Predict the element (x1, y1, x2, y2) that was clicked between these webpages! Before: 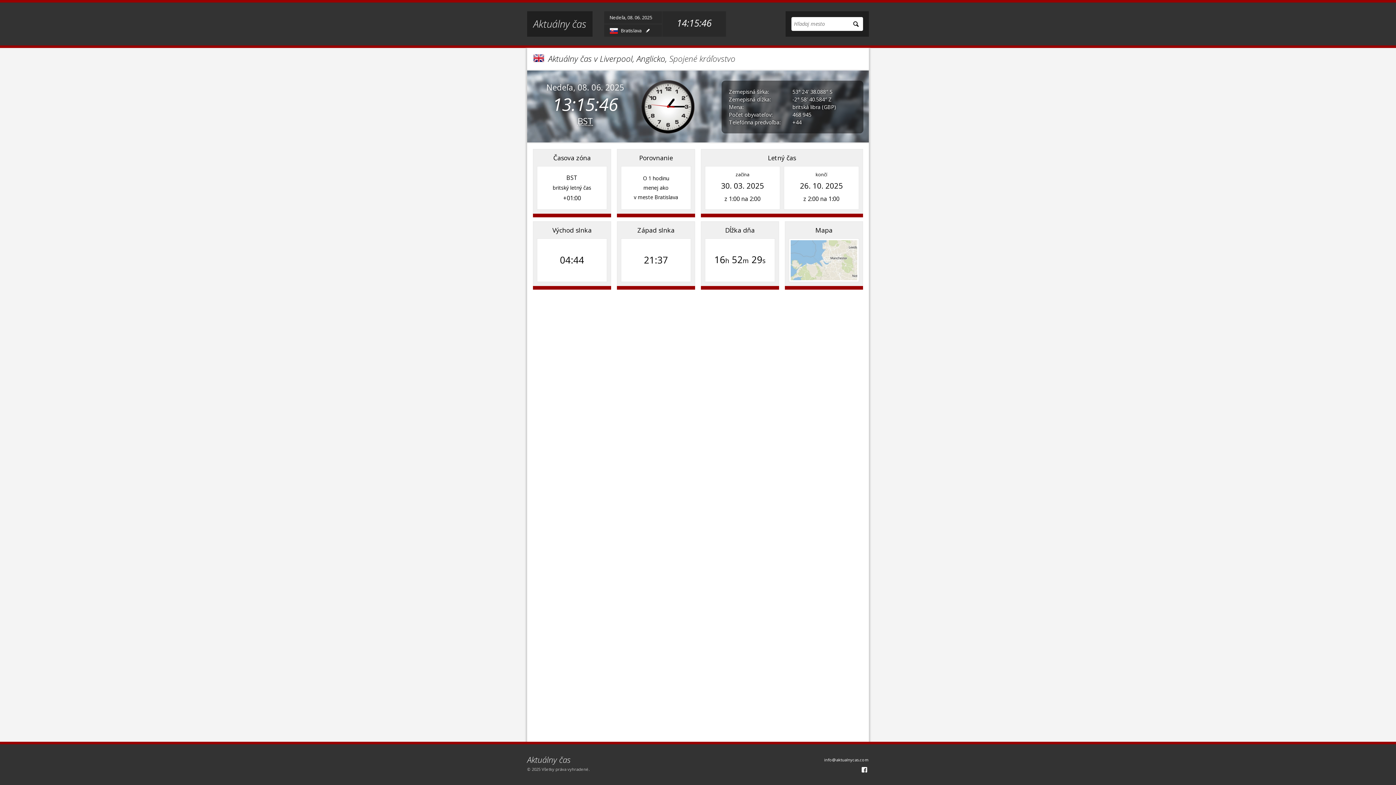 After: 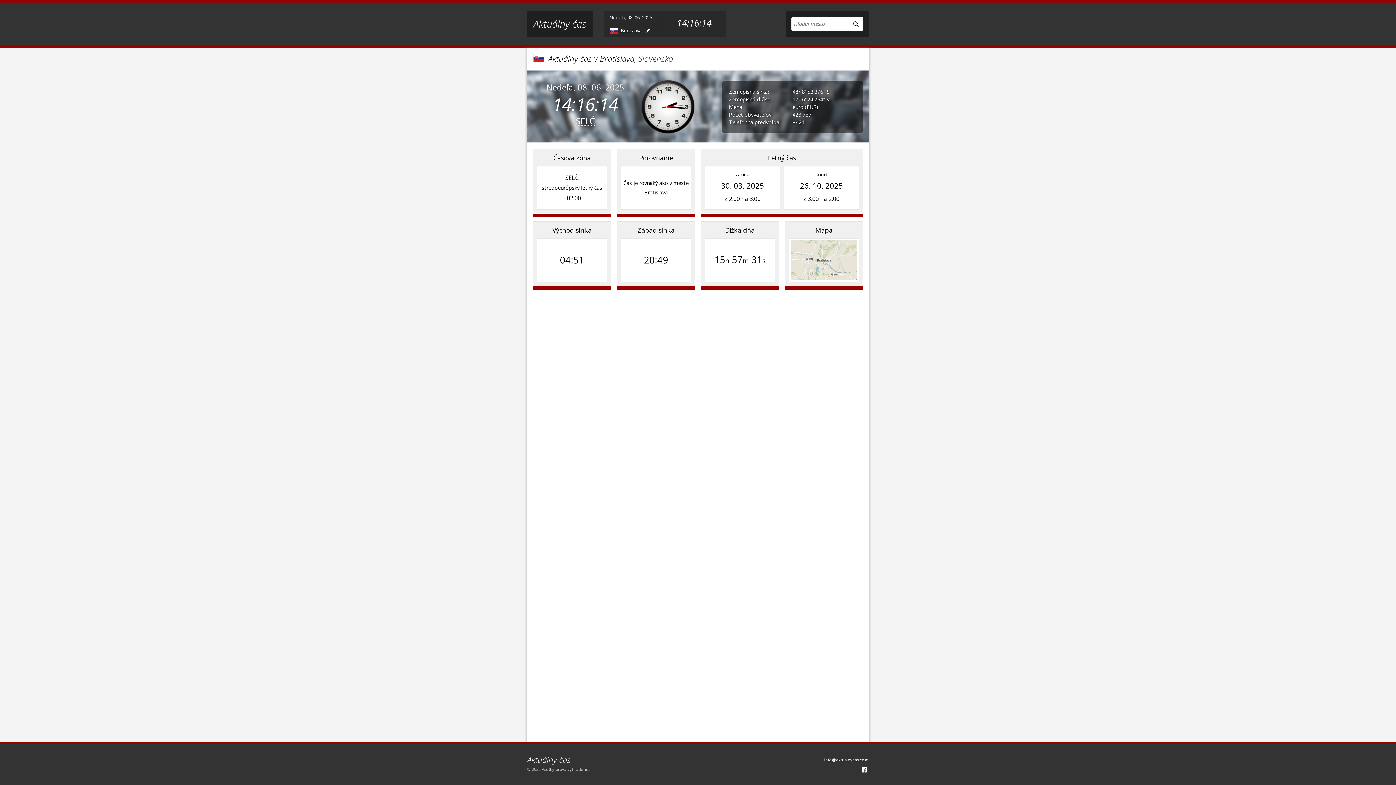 Action: label: Bratislava bbox: (621, 27, 641, 33)